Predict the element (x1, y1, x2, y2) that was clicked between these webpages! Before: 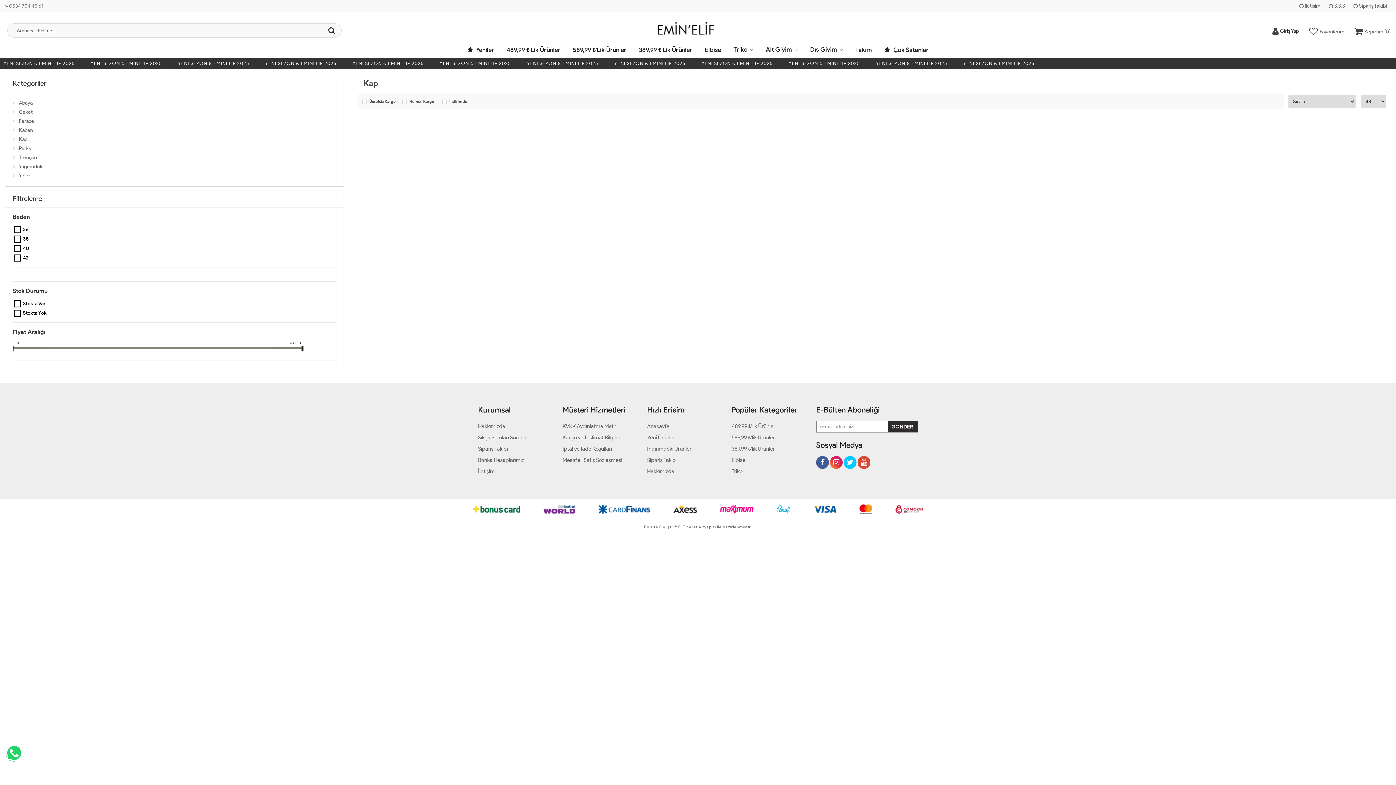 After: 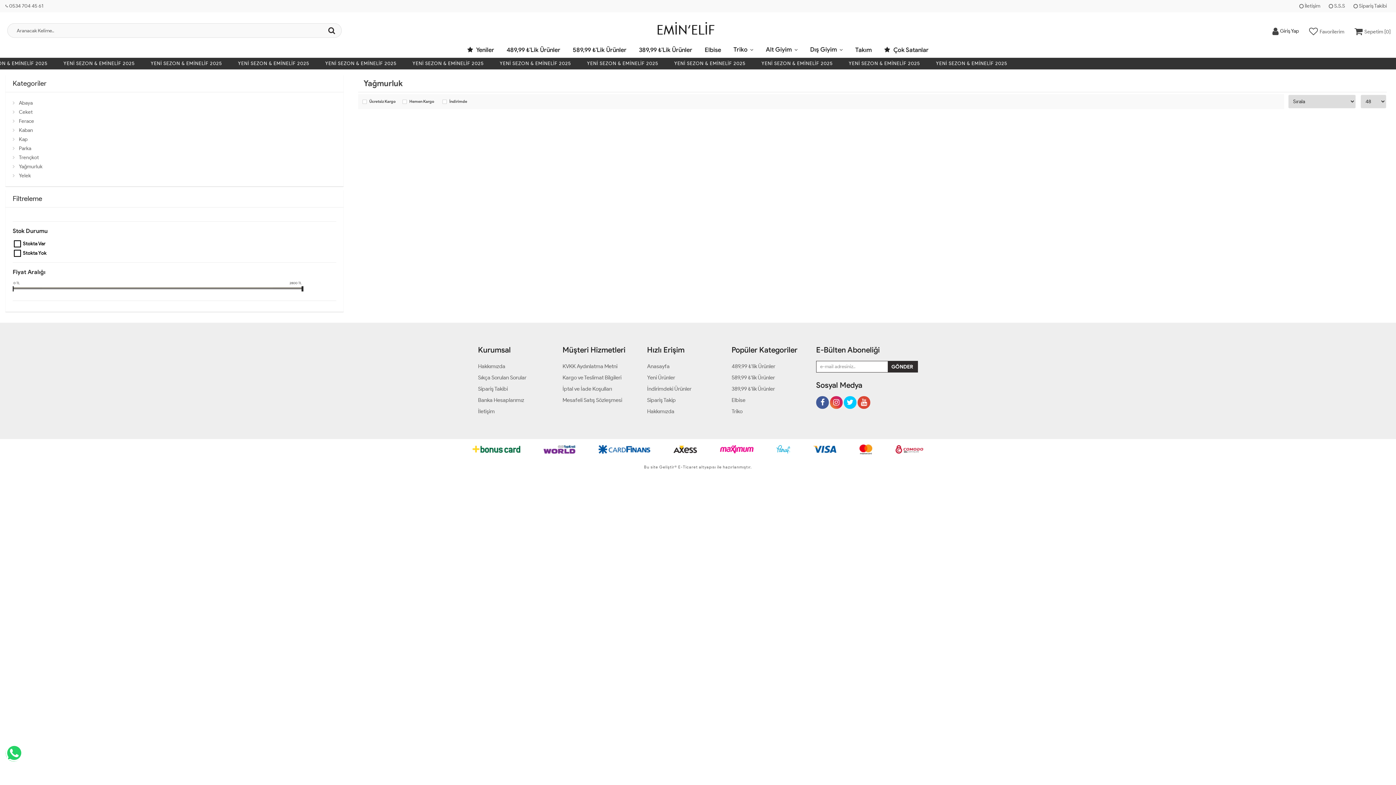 Action: label: Yağmurluk bbox: (12, 162, 334, 171)